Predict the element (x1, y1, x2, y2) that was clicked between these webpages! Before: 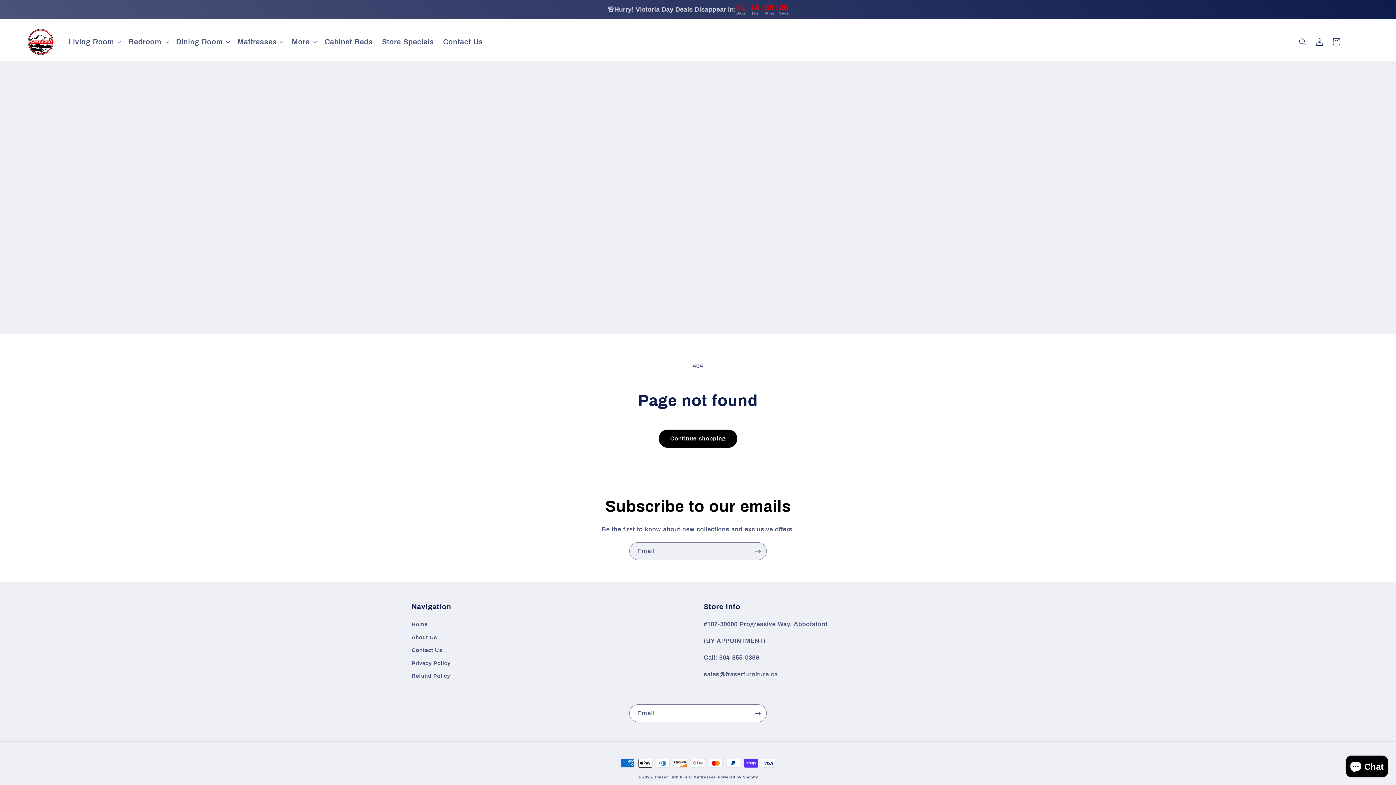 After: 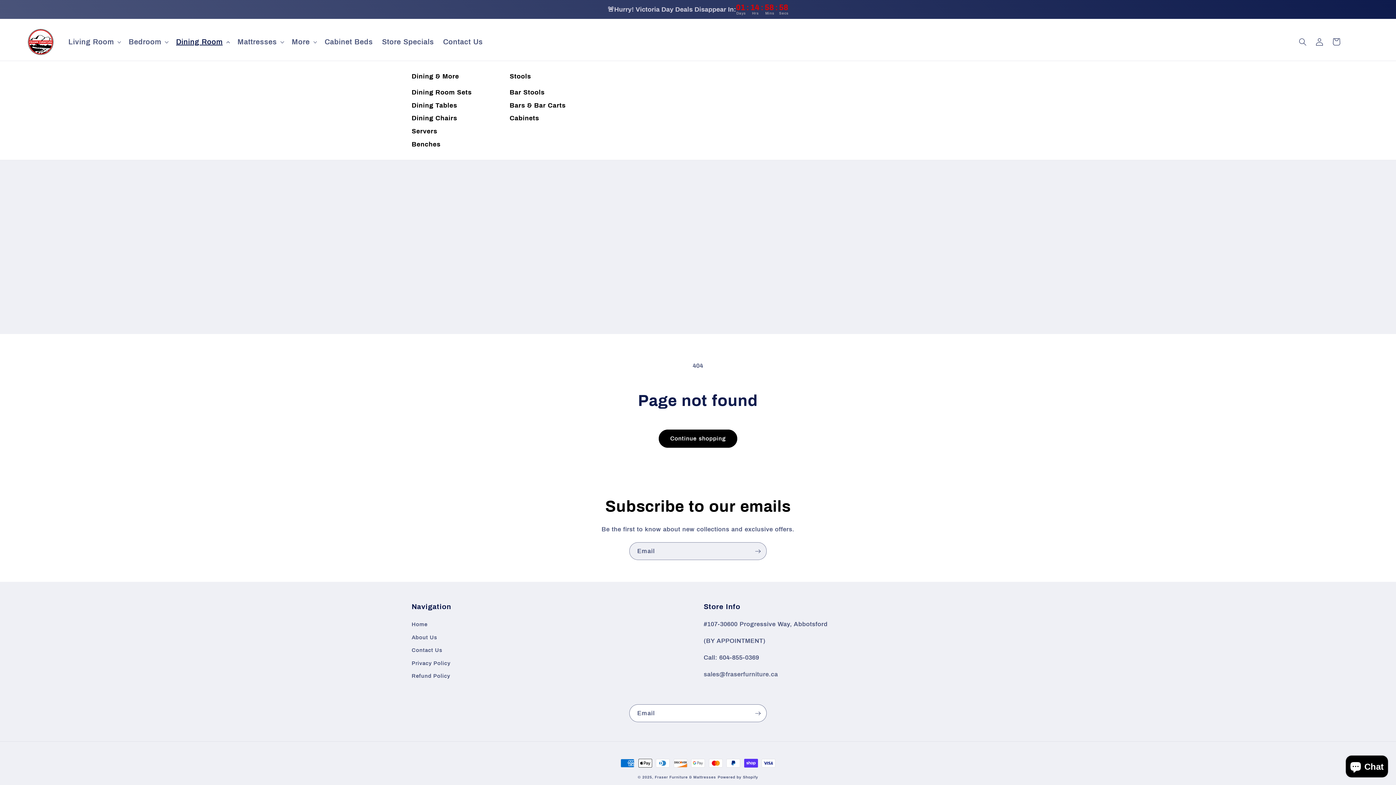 Action: bbox: (171, 32, 233, 51) label: Dining Room